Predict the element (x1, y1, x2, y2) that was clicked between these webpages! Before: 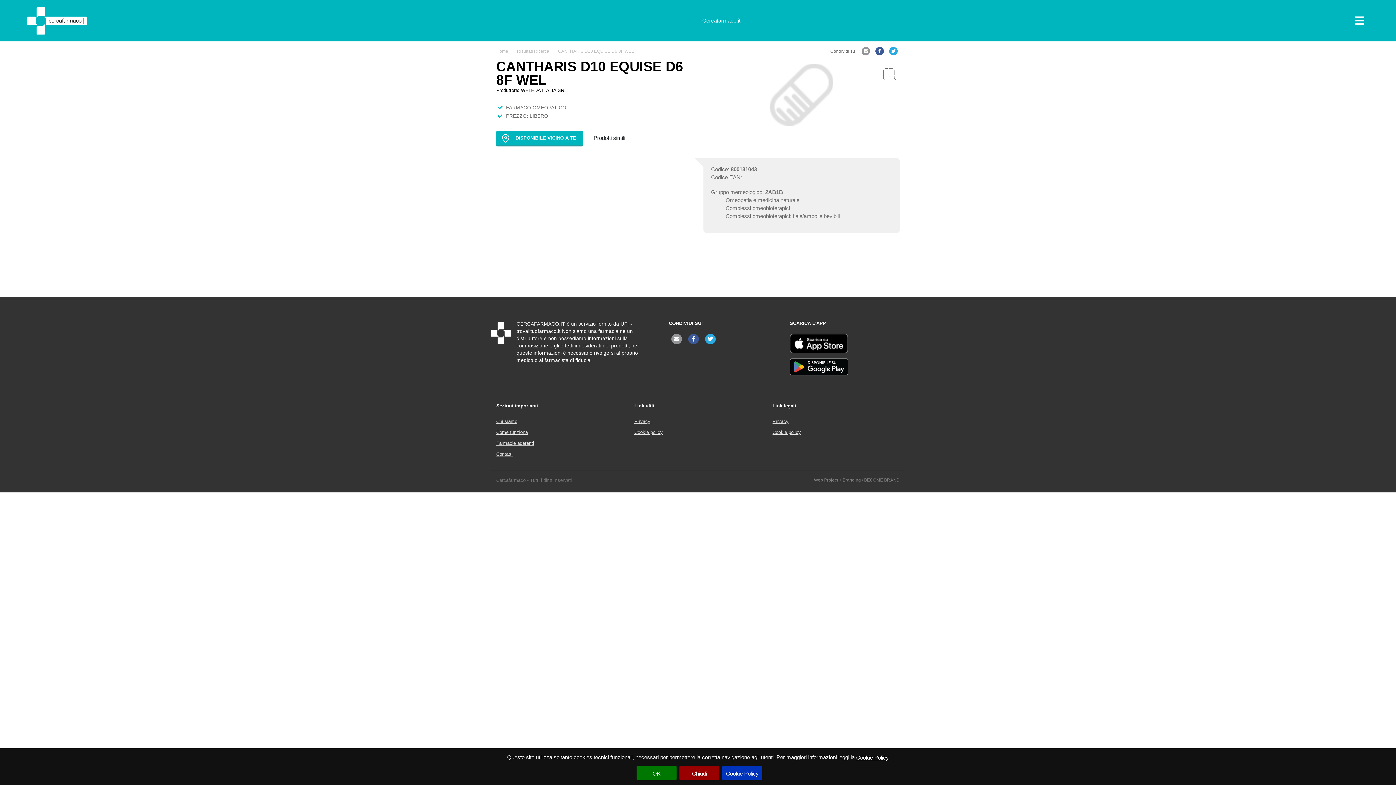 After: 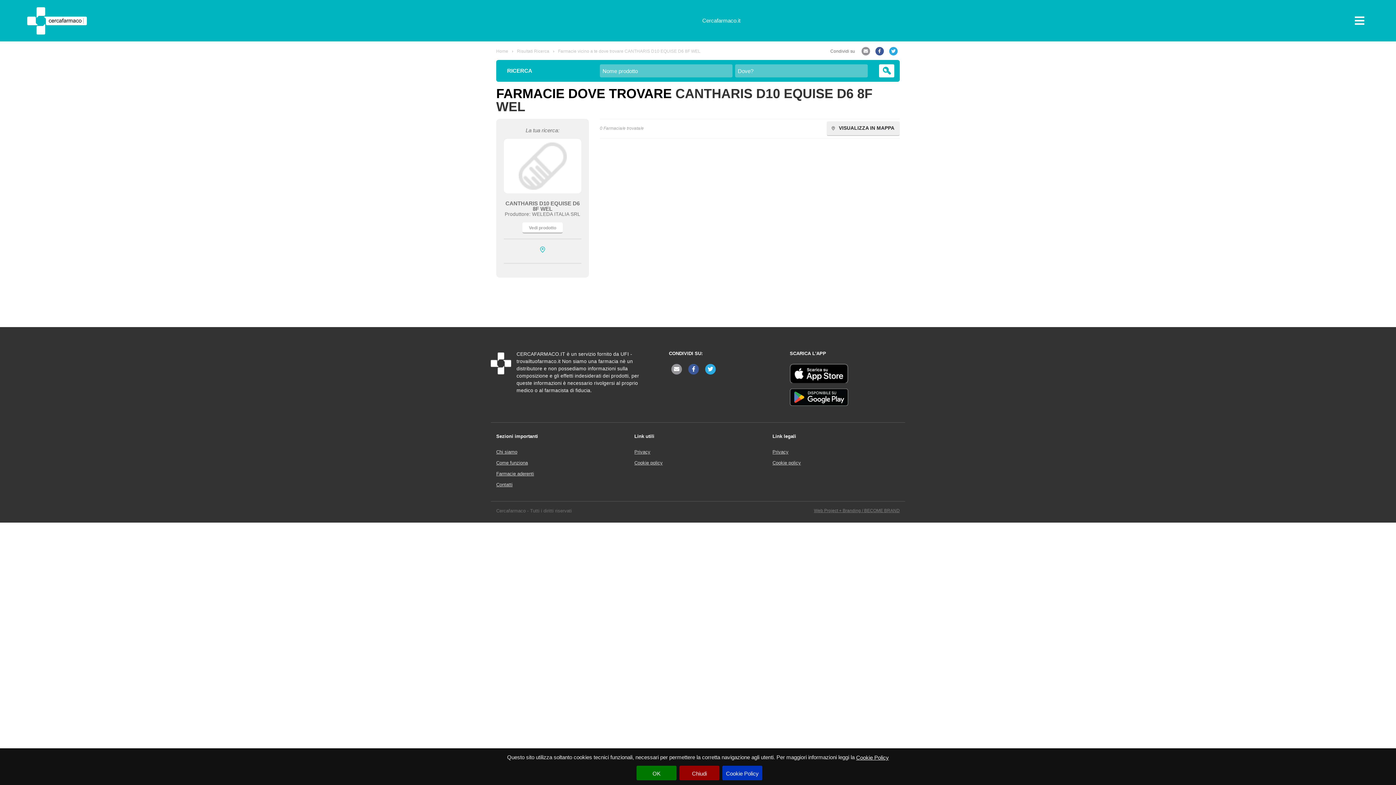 Action: bbox: (496, 130, 583, 145) label: DISPONIBILE VICINO A TE